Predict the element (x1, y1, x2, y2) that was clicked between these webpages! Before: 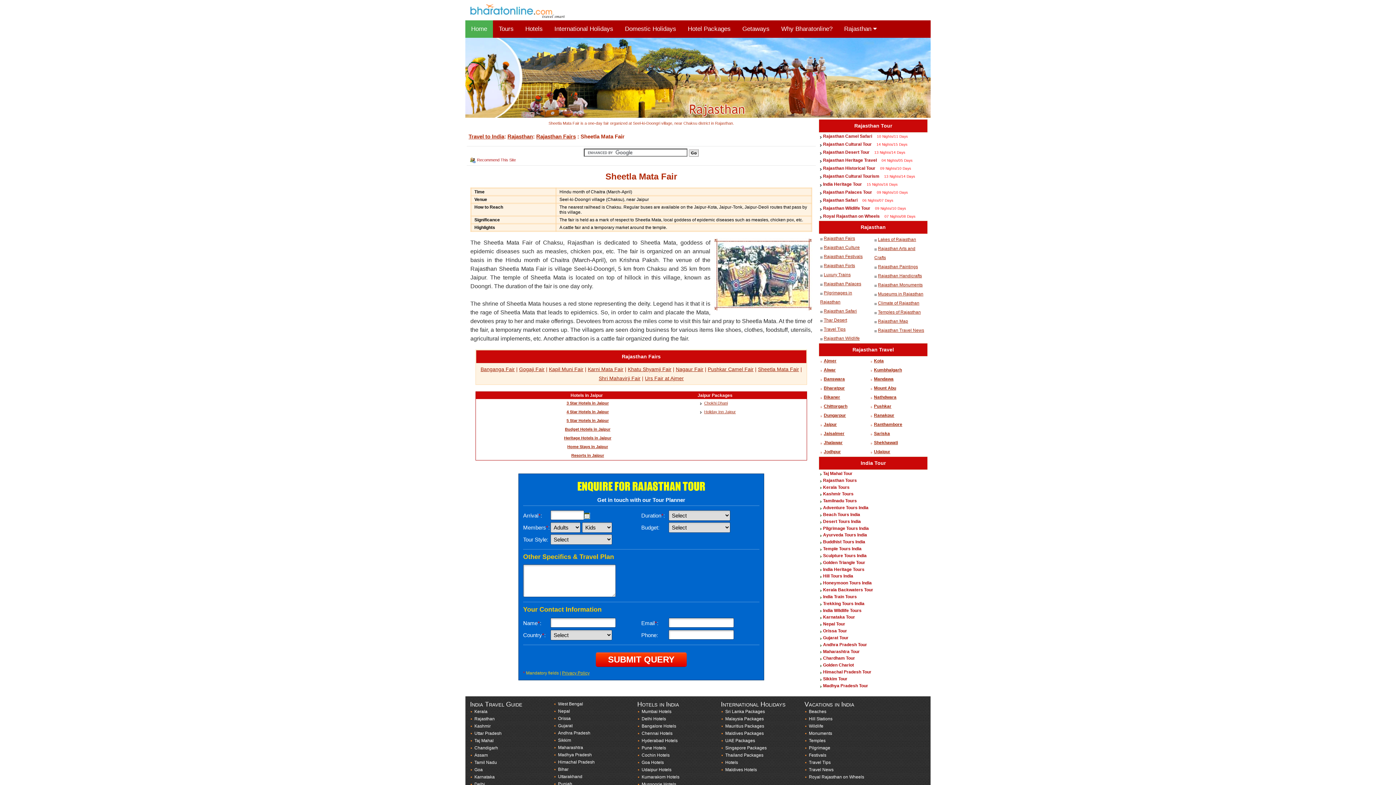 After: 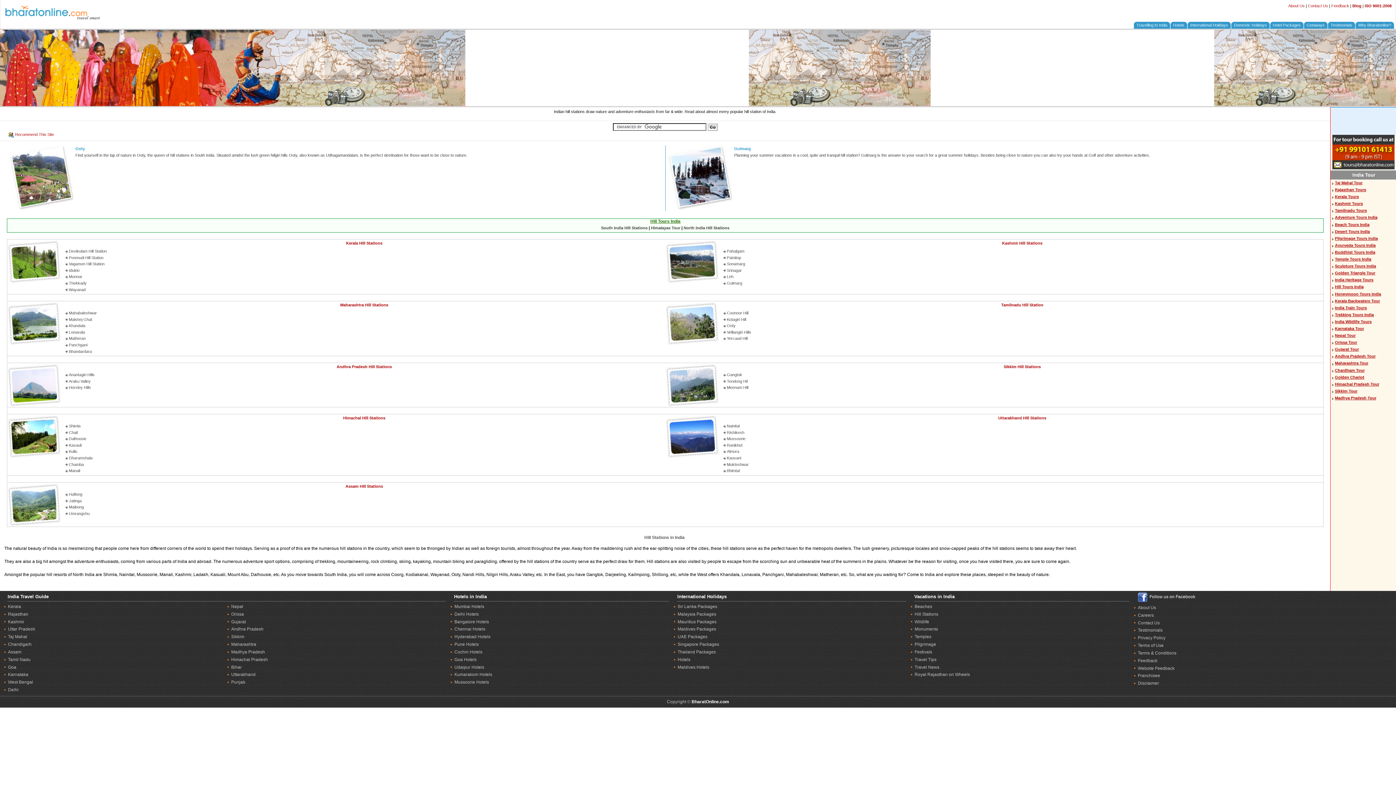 Action: bbox: (809, 716, 832, 721) label: Hill Stations